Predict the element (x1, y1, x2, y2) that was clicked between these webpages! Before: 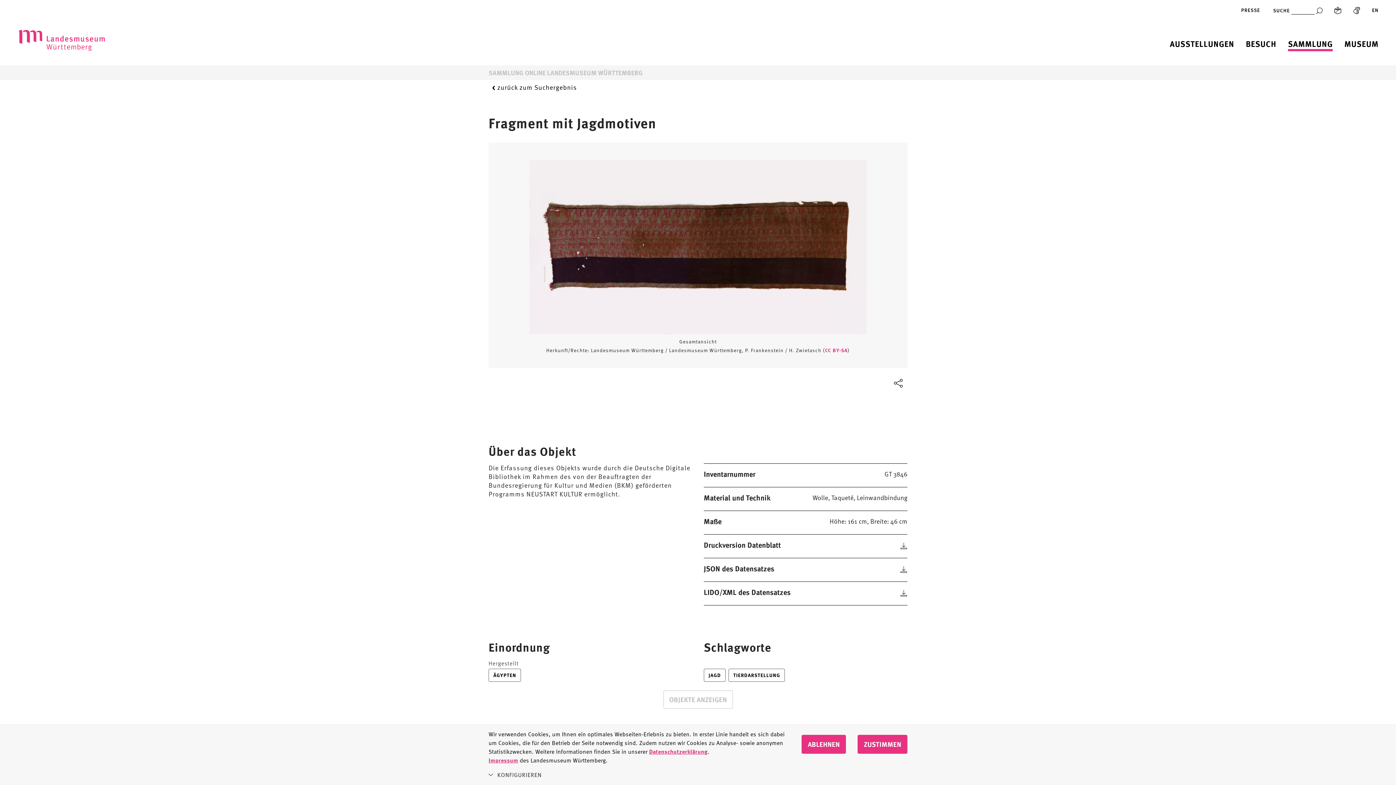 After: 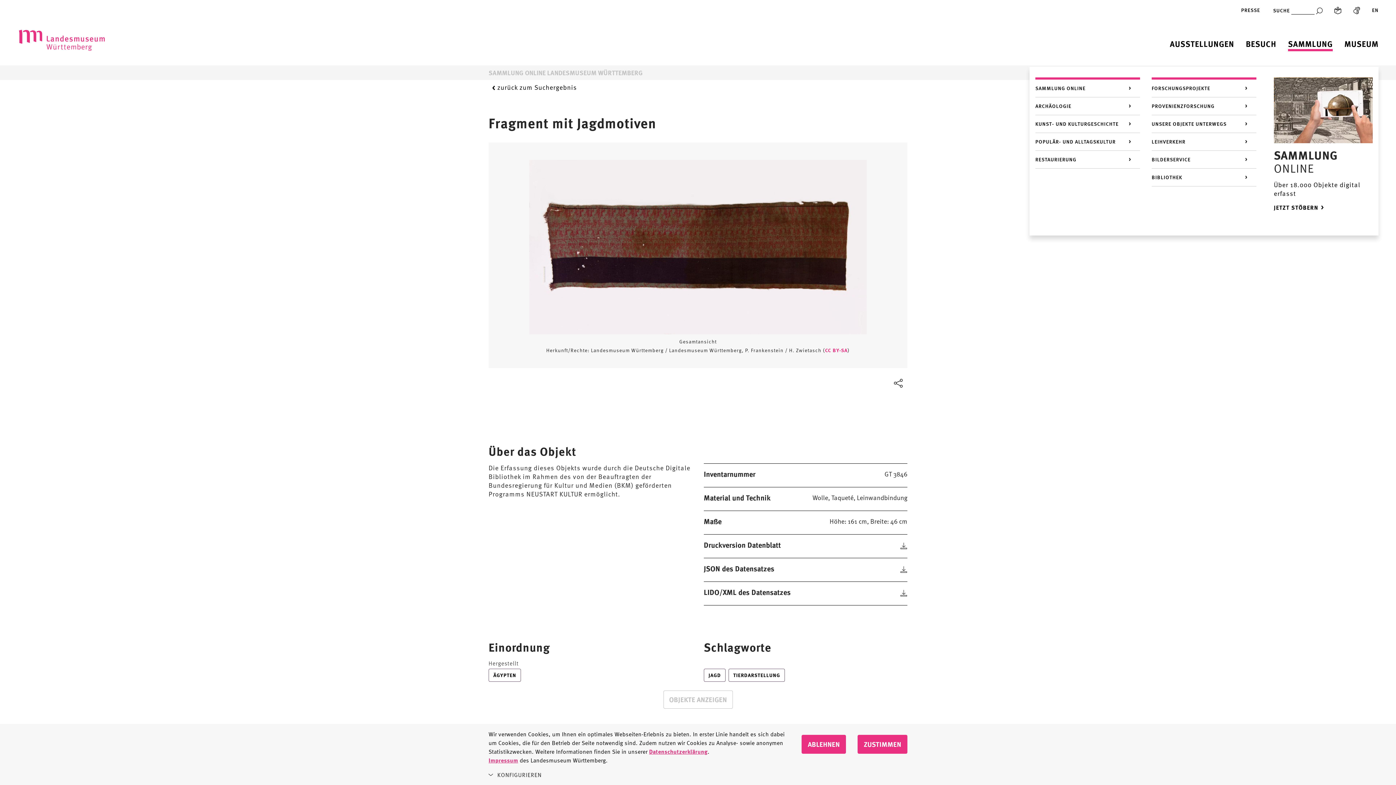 Action: bbox: (1288, 38, 1333, 49) label: Sammlung